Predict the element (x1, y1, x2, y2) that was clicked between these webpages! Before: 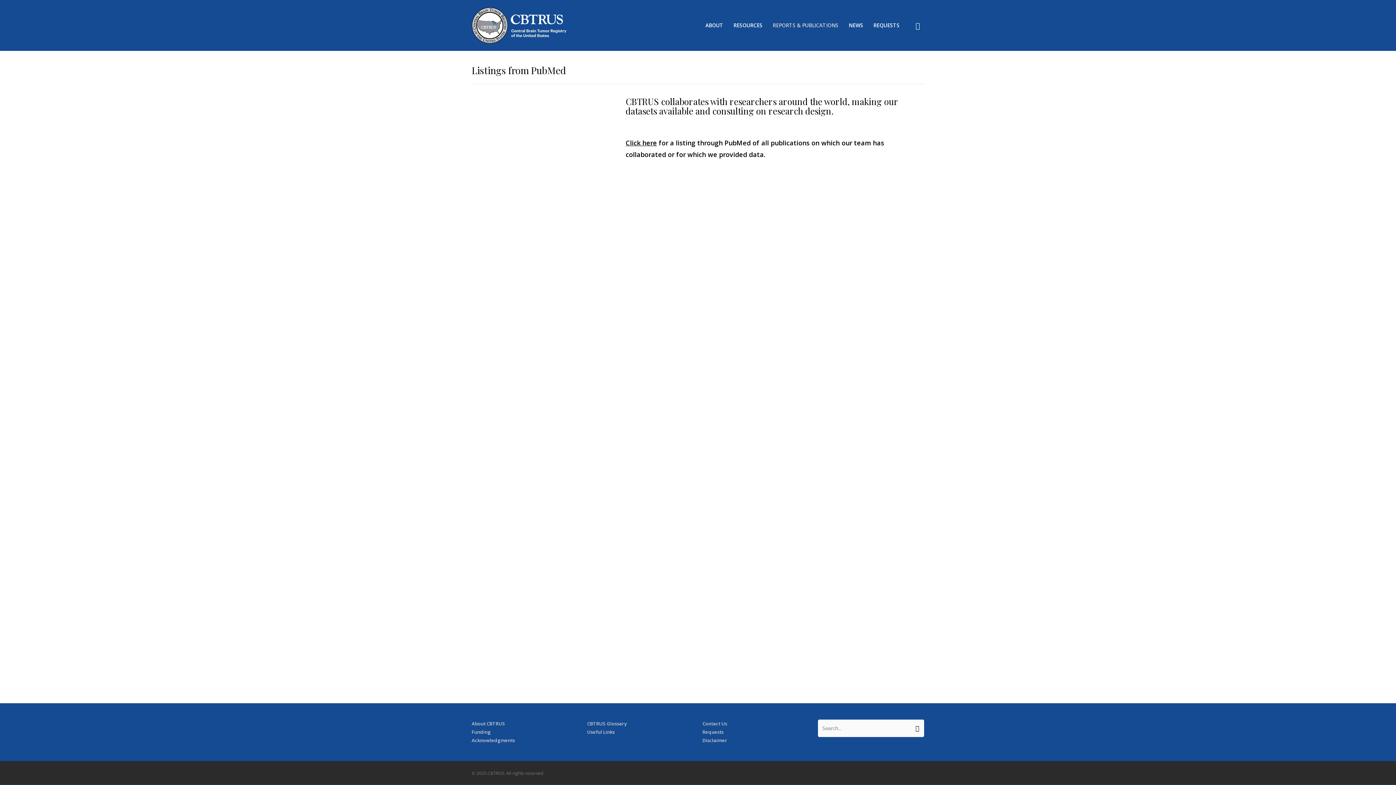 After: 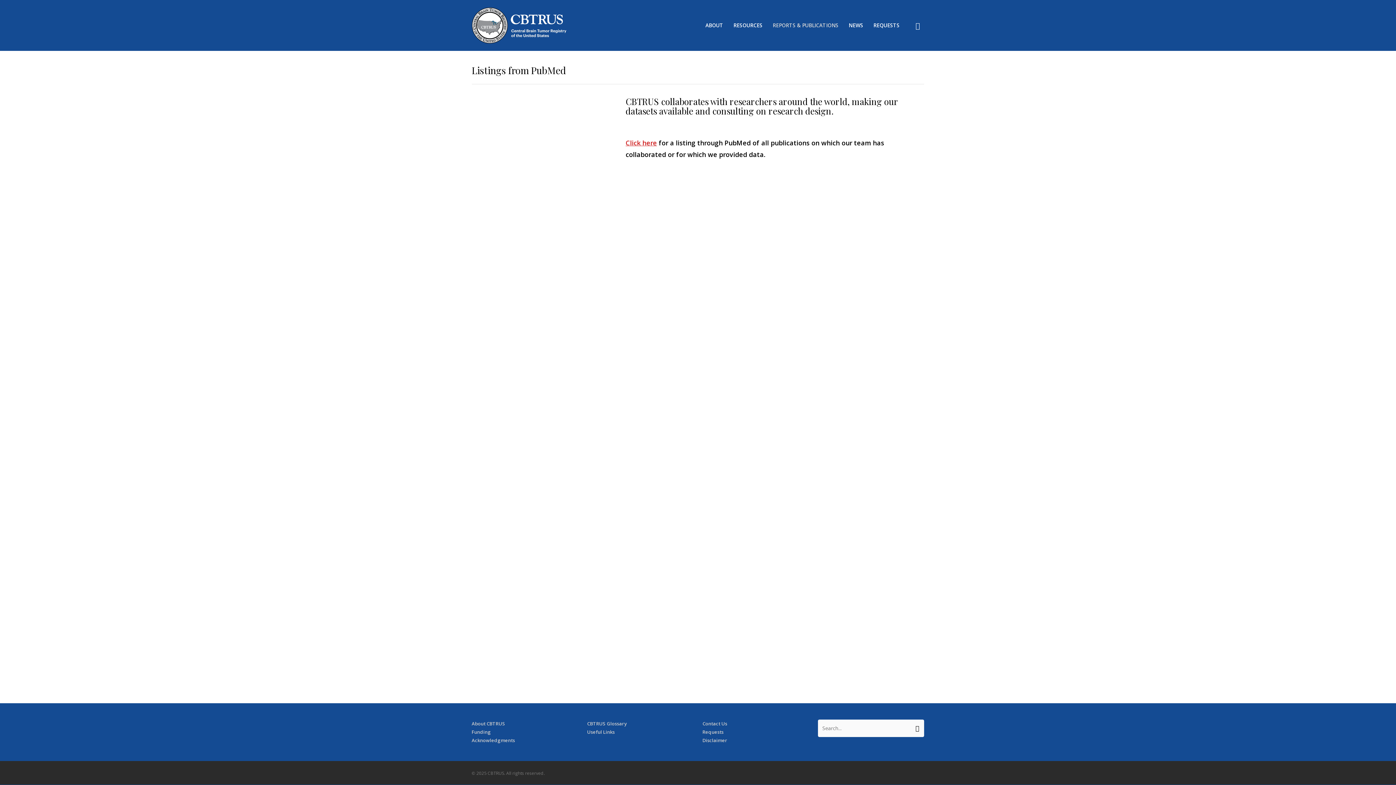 Action: bbox: (625, 138, 657, 147) label: Click here